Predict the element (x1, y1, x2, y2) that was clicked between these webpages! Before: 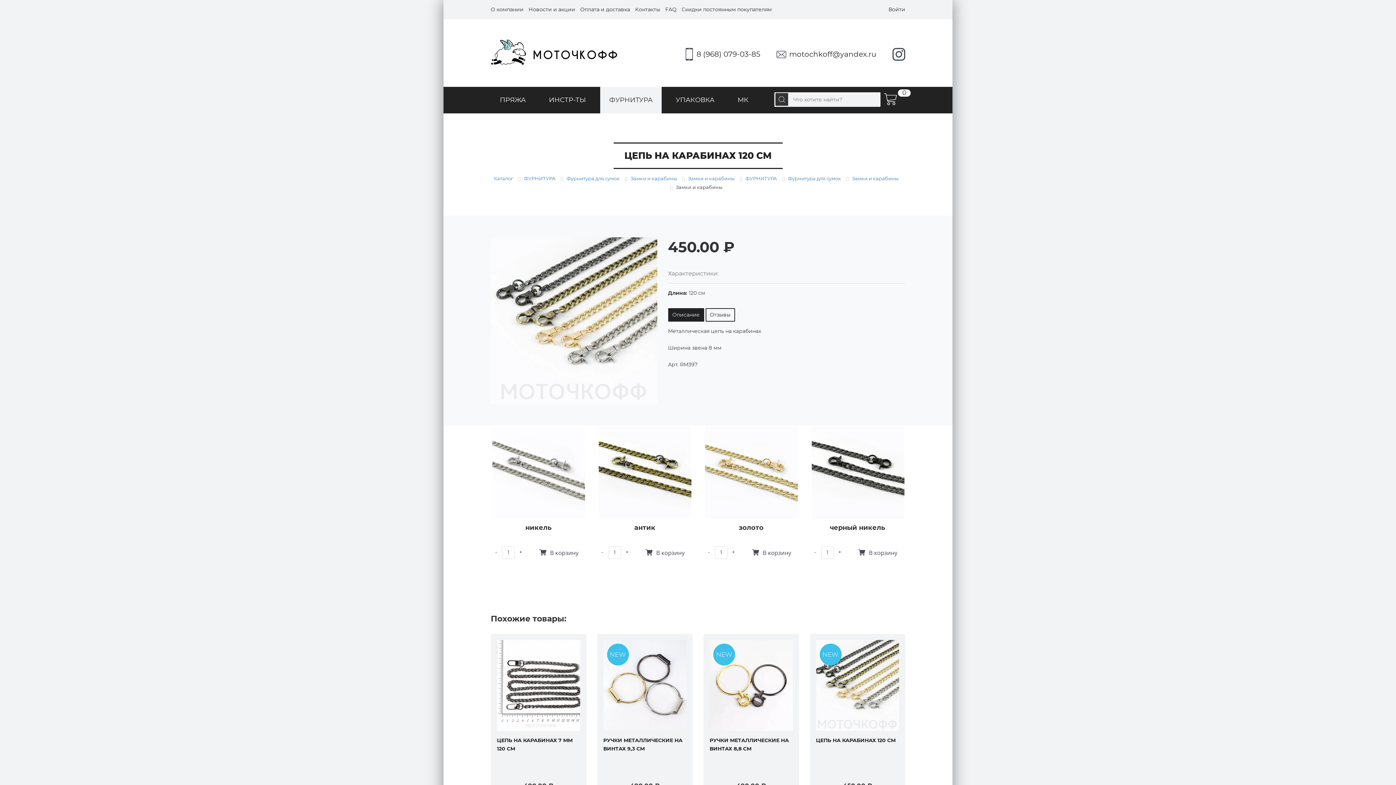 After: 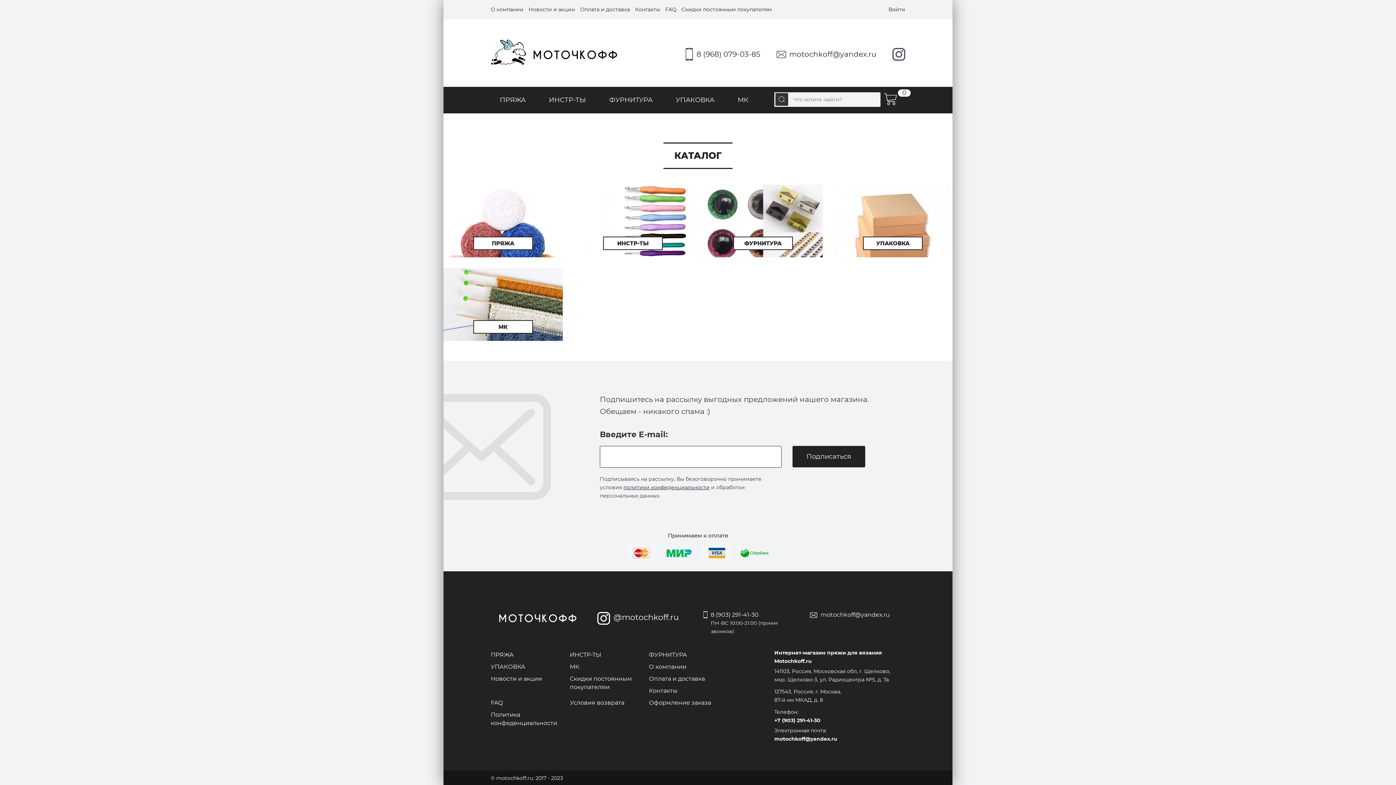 Action: label: Каталог bbox: (494, 175, 513, 181)